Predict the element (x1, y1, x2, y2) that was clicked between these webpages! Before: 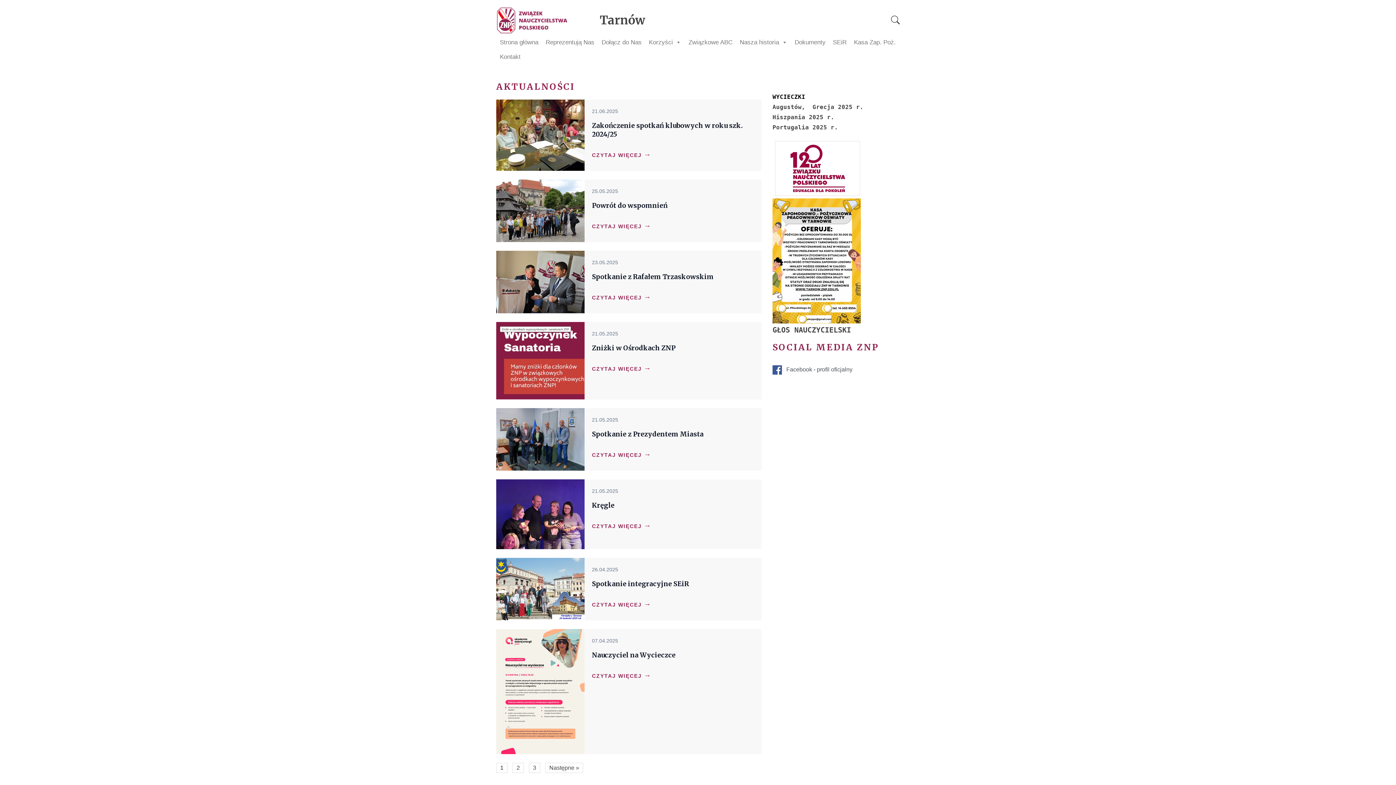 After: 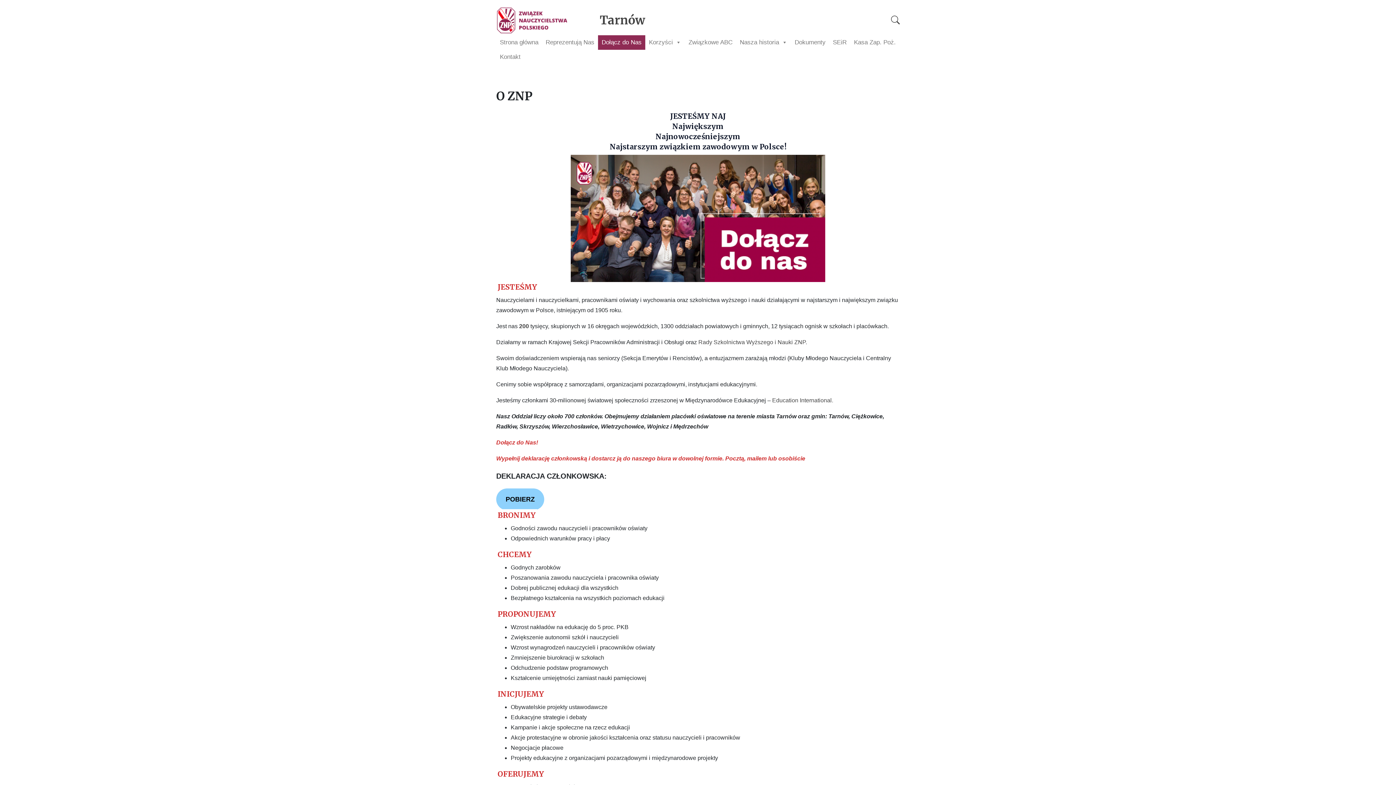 Action: bbox: (598, 35, 645, 49) label: Dołącz do Nas